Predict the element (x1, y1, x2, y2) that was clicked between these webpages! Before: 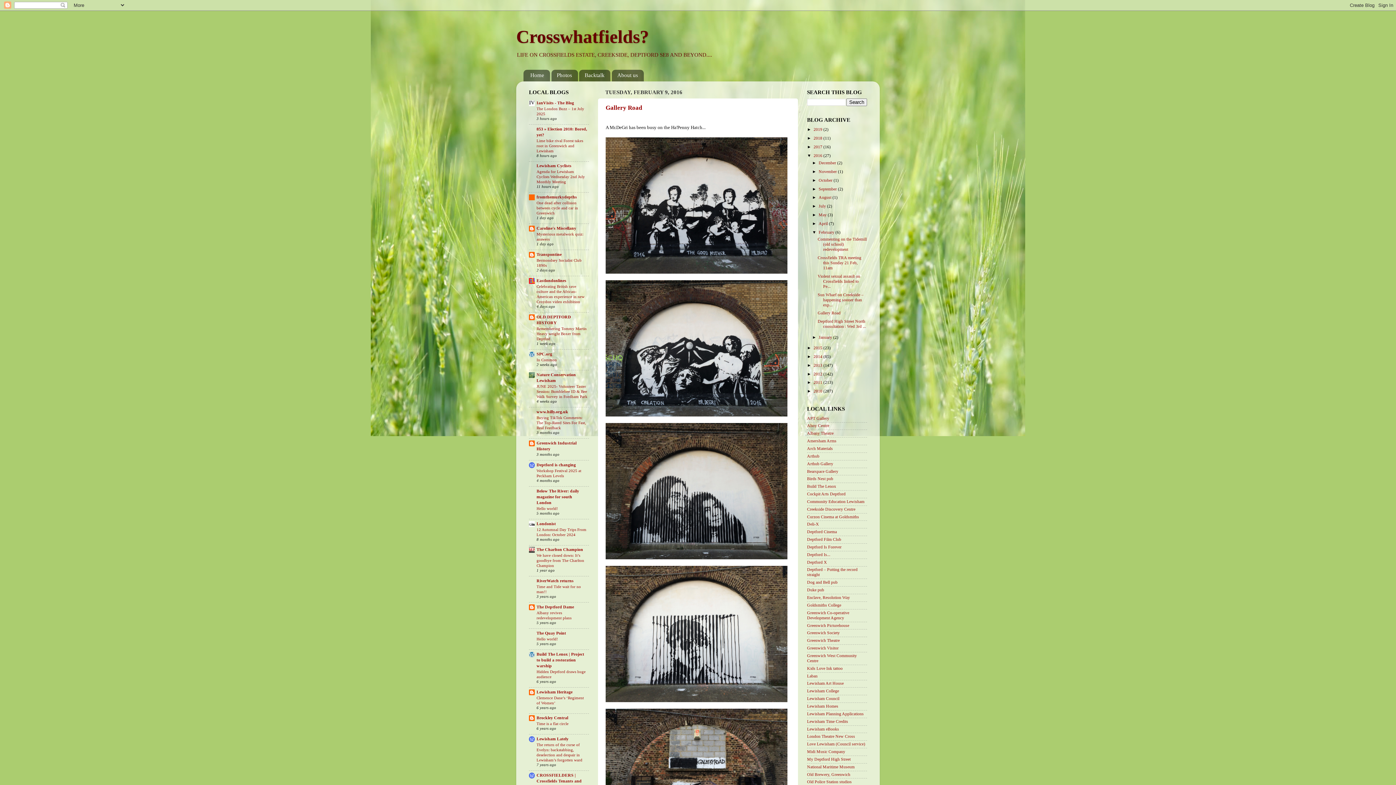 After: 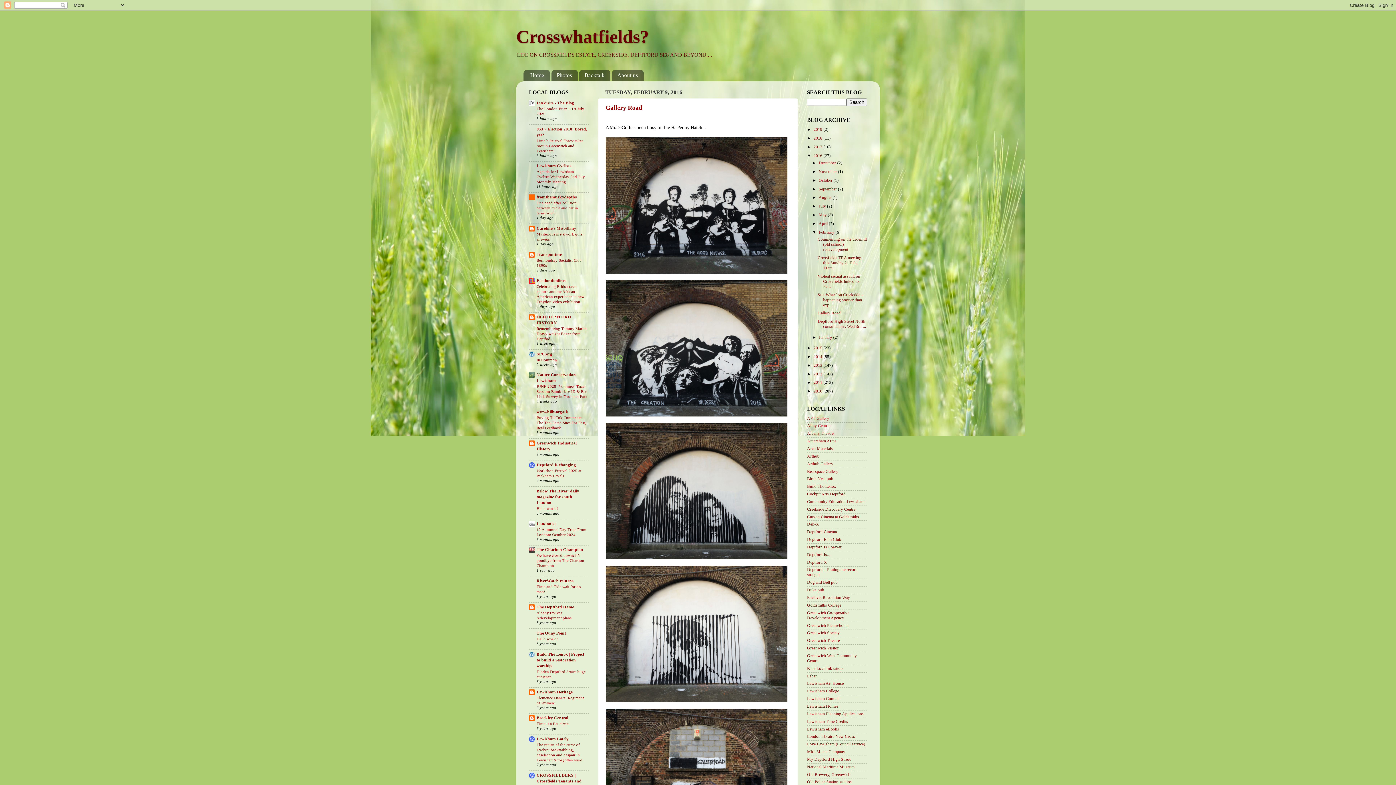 Action: label: fromthemurkydepths bbox: (536, 195, 577, 199)